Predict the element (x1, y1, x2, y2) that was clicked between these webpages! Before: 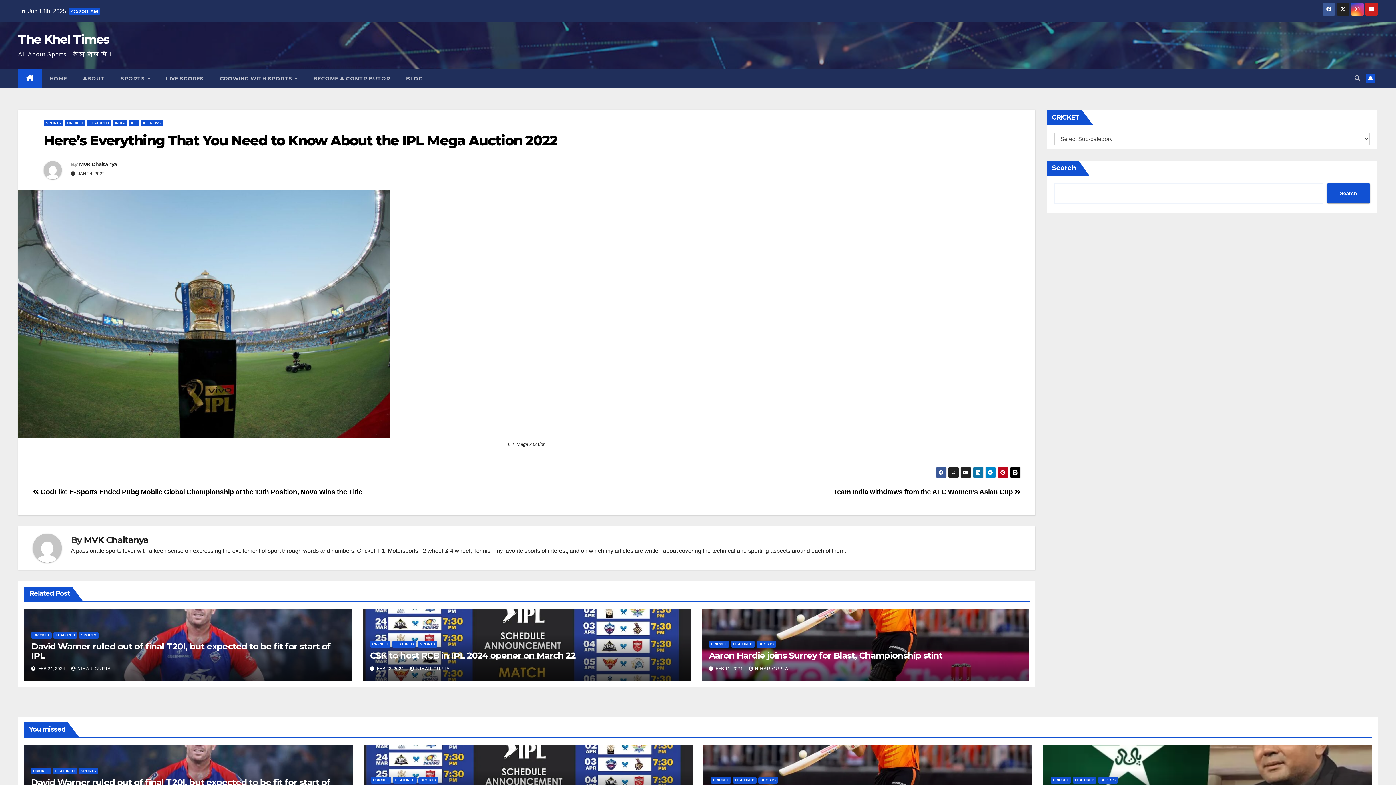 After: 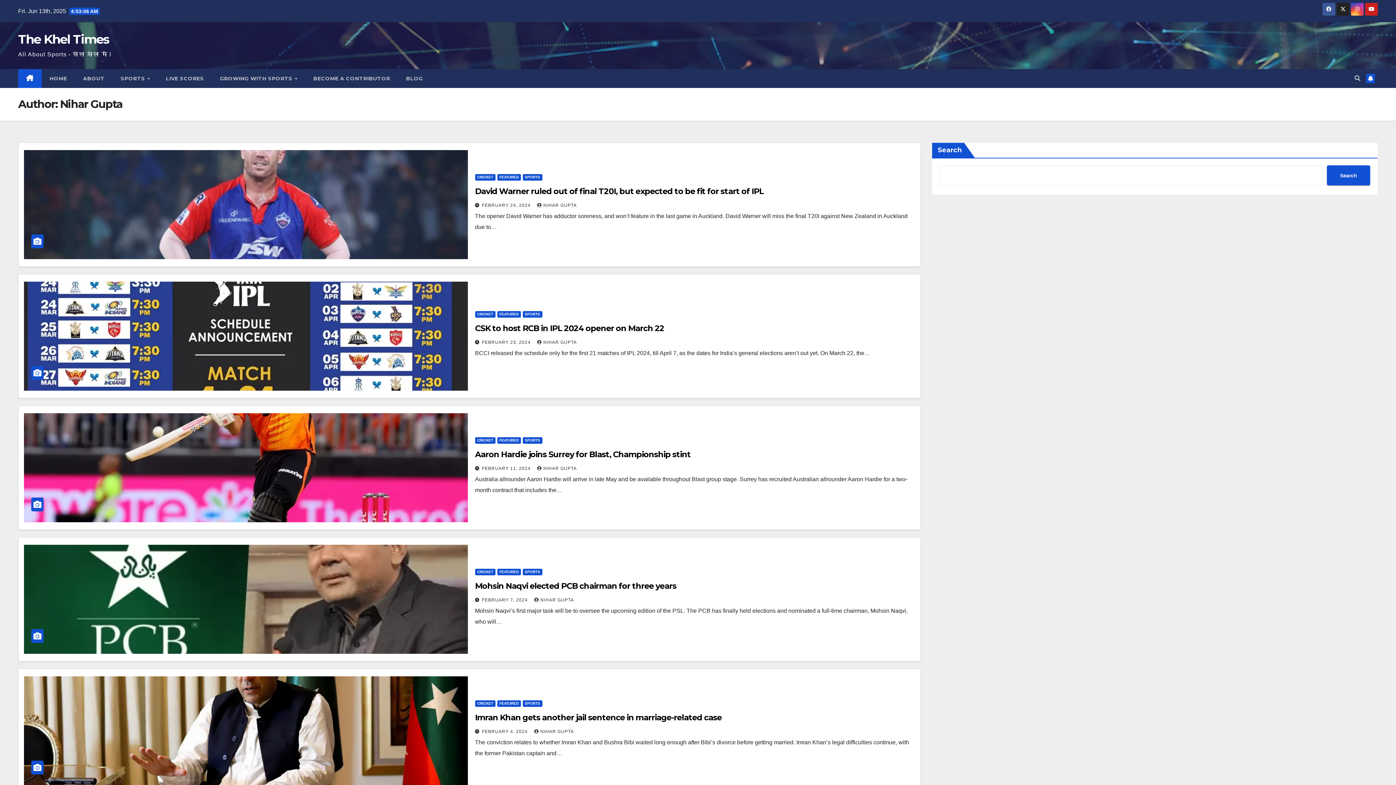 Action: label: NIHAR GUPTA bbox: (410, 666, 449, 671)